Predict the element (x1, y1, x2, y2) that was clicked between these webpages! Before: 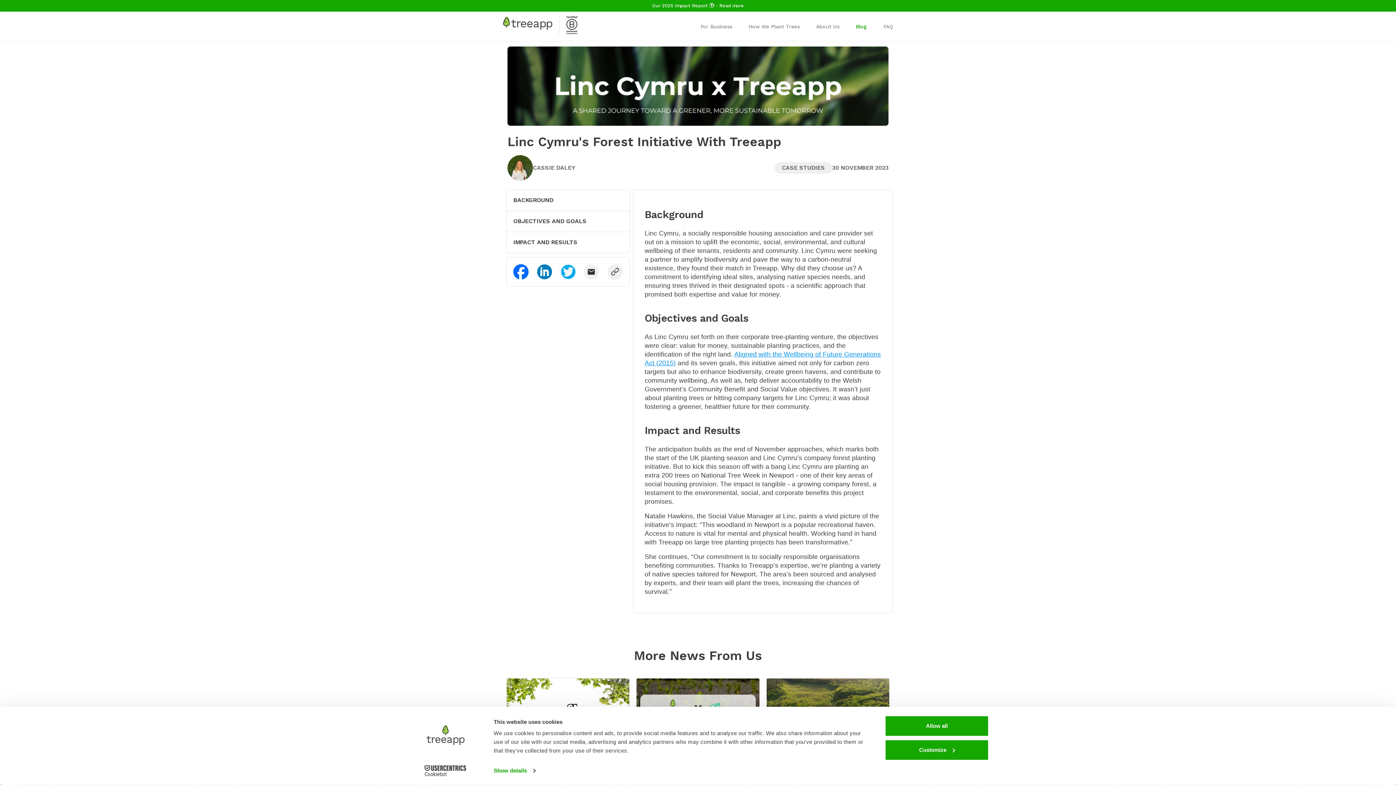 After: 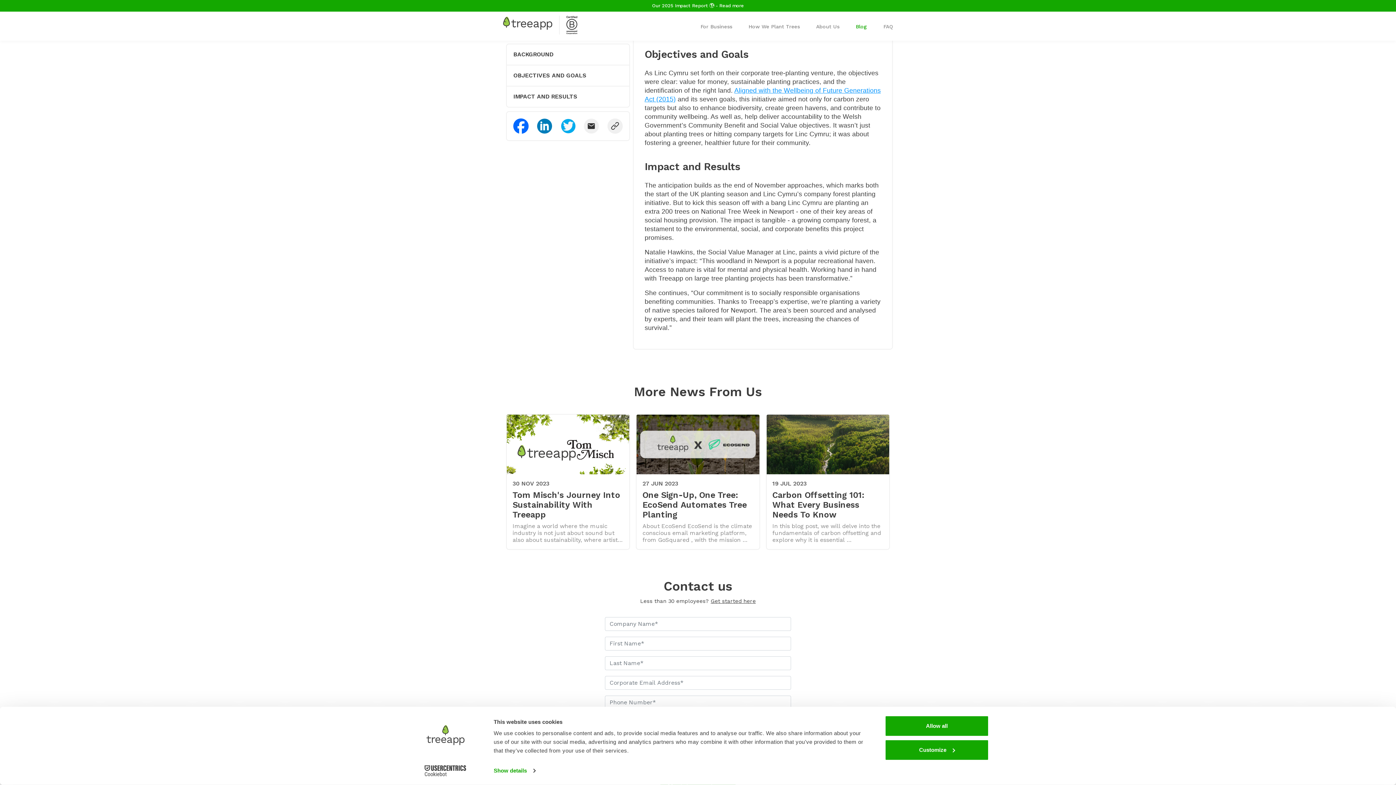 Action: bbox: (513, 217, 586, 225) label: OBJECTIVES AND GOALS